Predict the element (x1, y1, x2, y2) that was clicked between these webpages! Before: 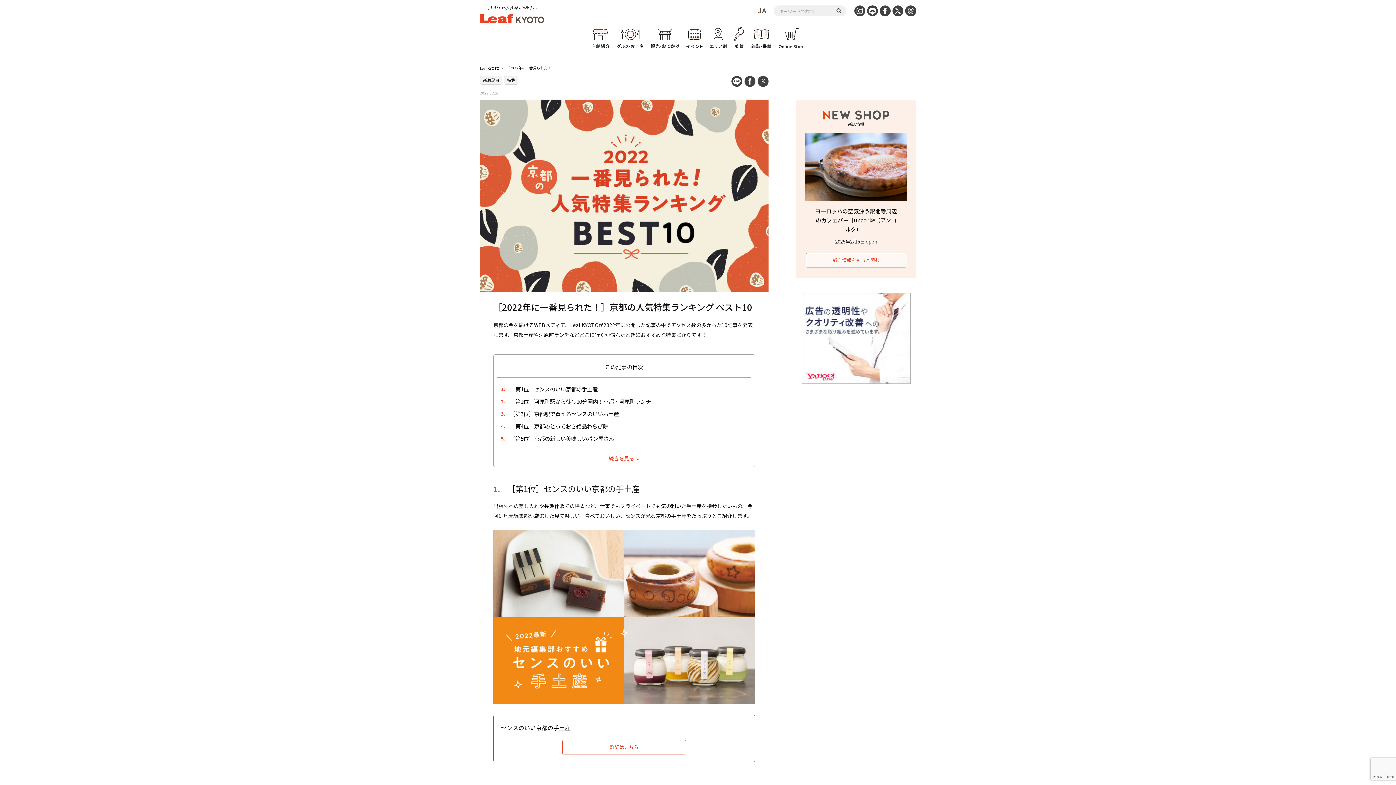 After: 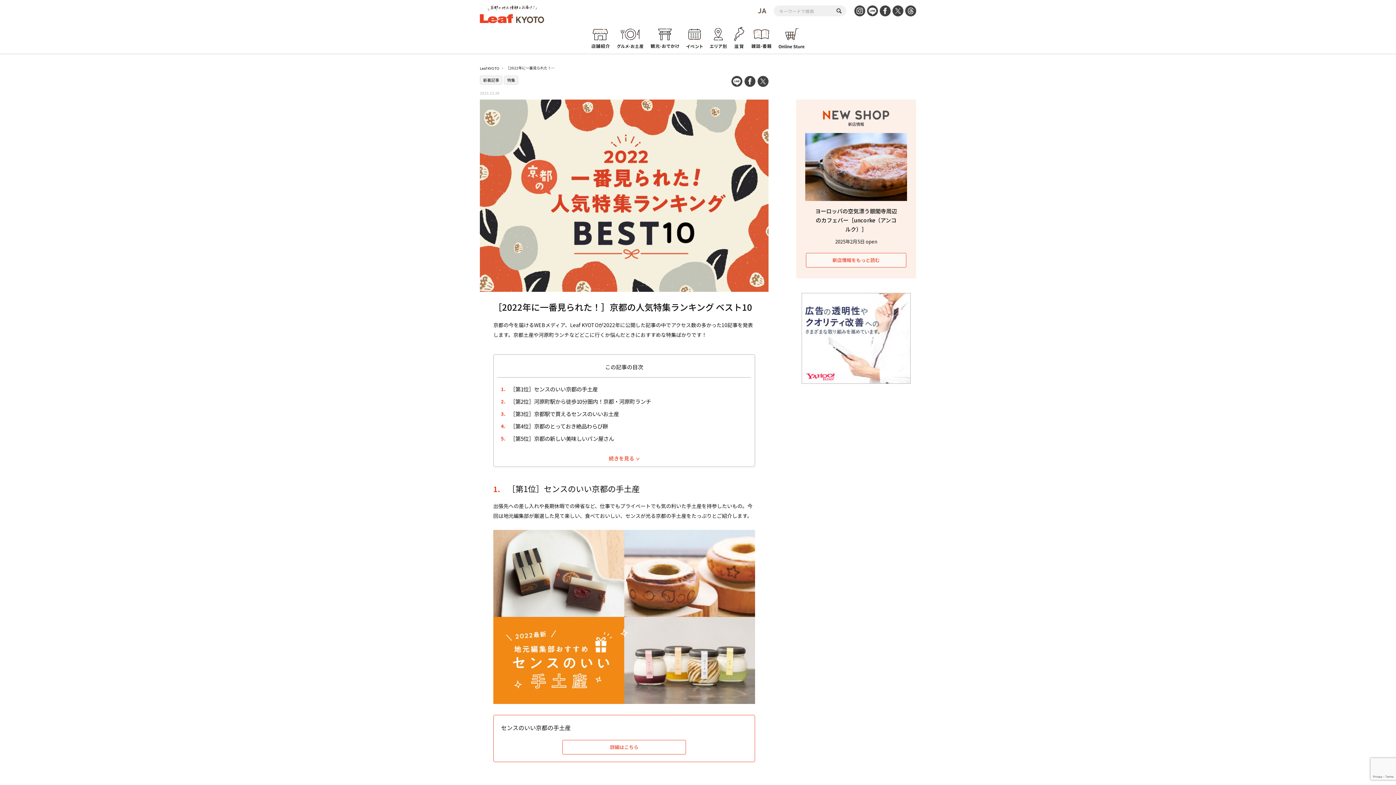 Action: bbox: (892, 6, 903, 13)